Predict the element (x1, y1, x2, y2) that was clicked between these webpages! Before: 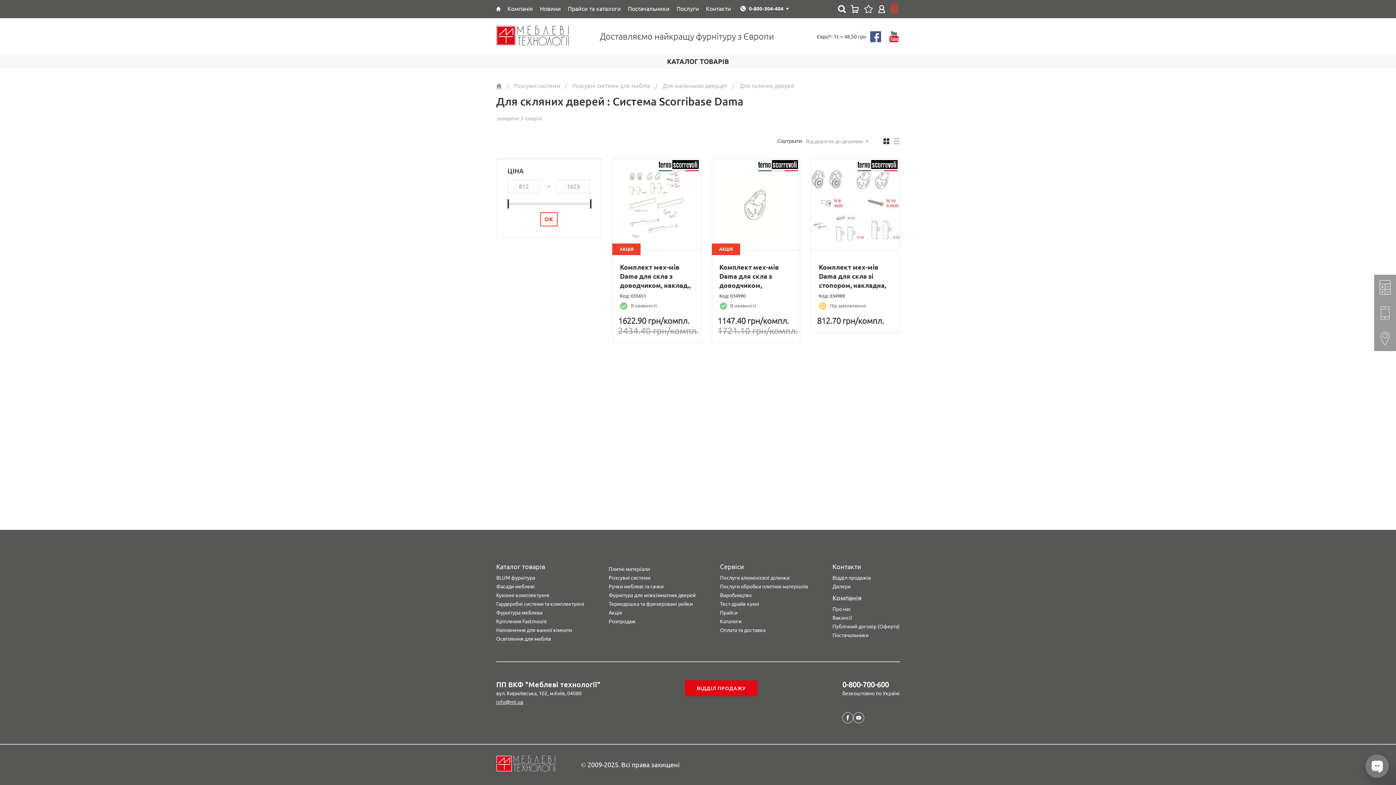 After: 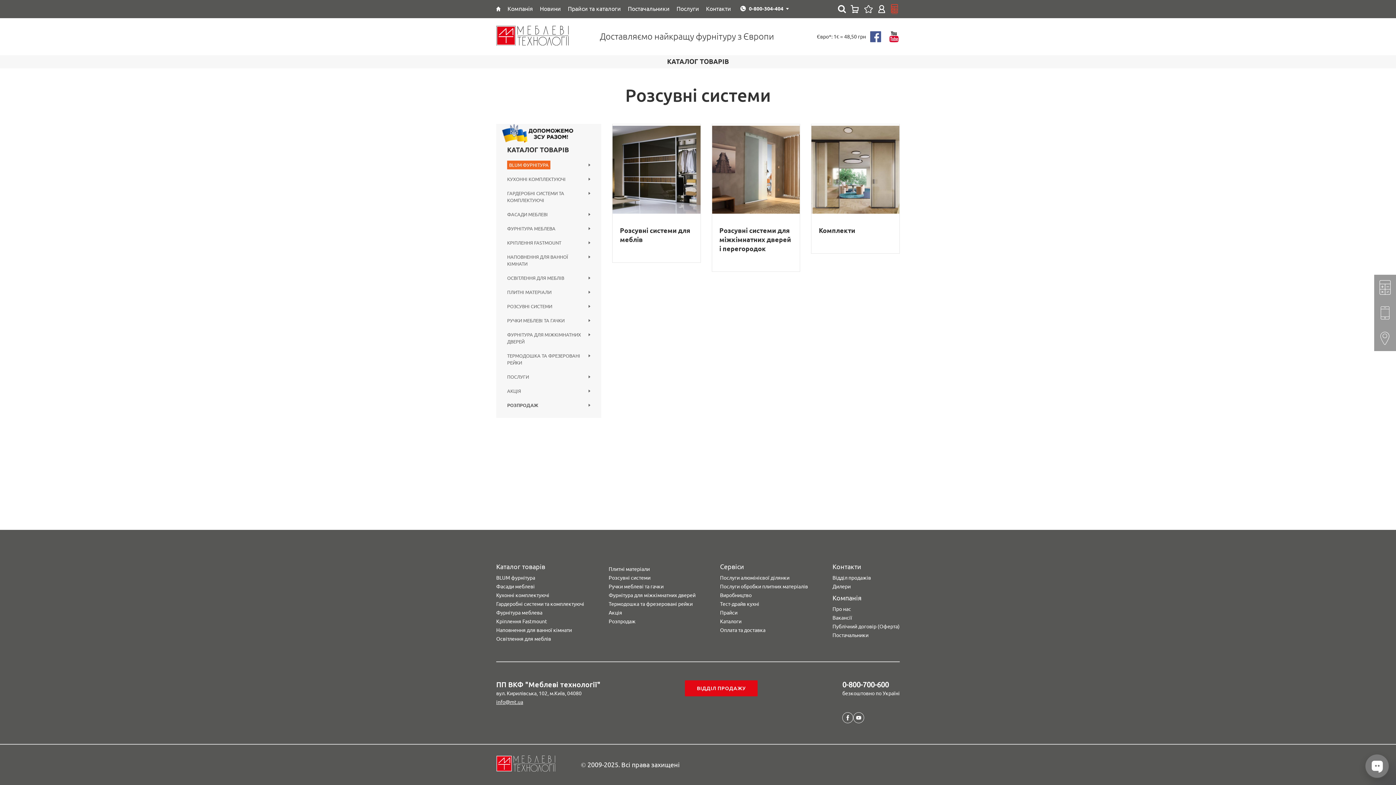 Action: label: Розсувні системи bbox: (608, 573, 695, 582)